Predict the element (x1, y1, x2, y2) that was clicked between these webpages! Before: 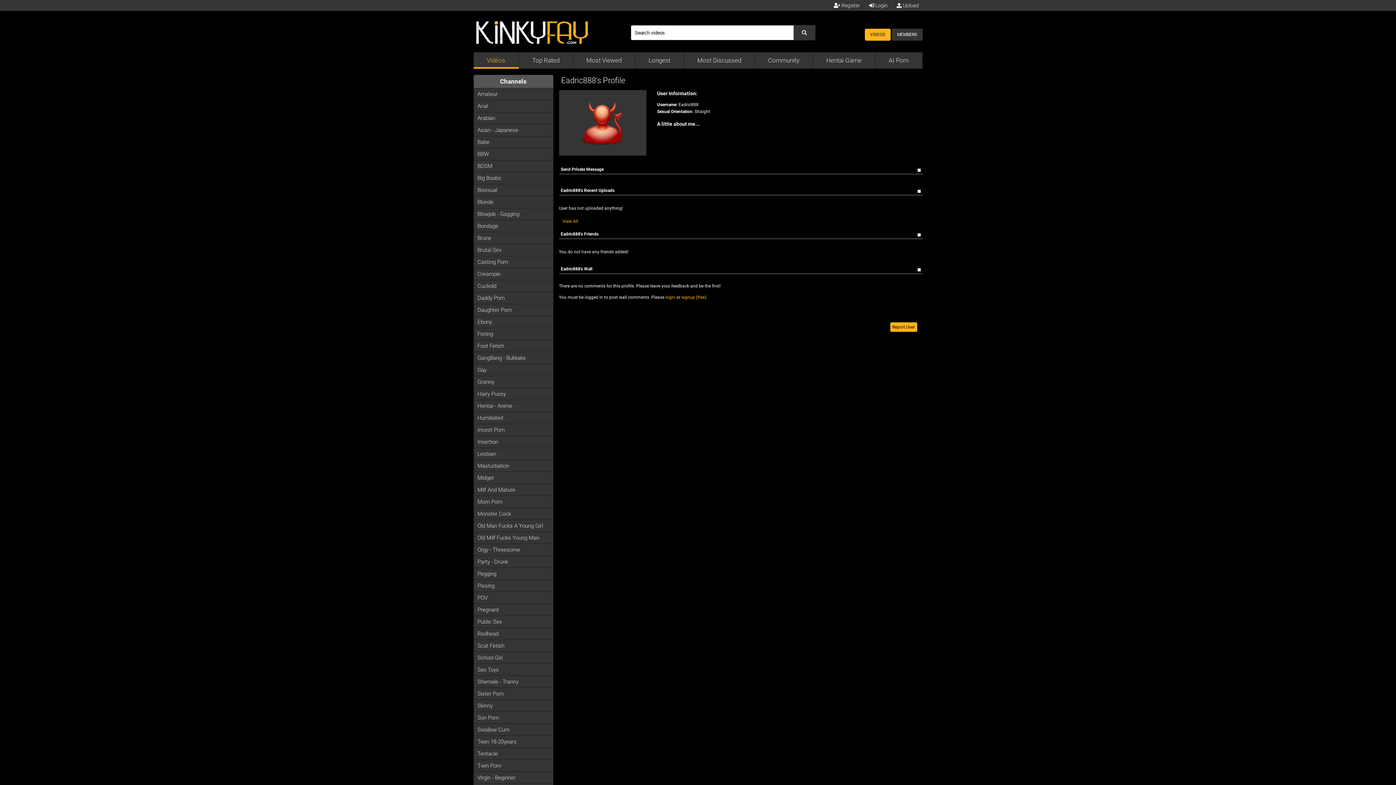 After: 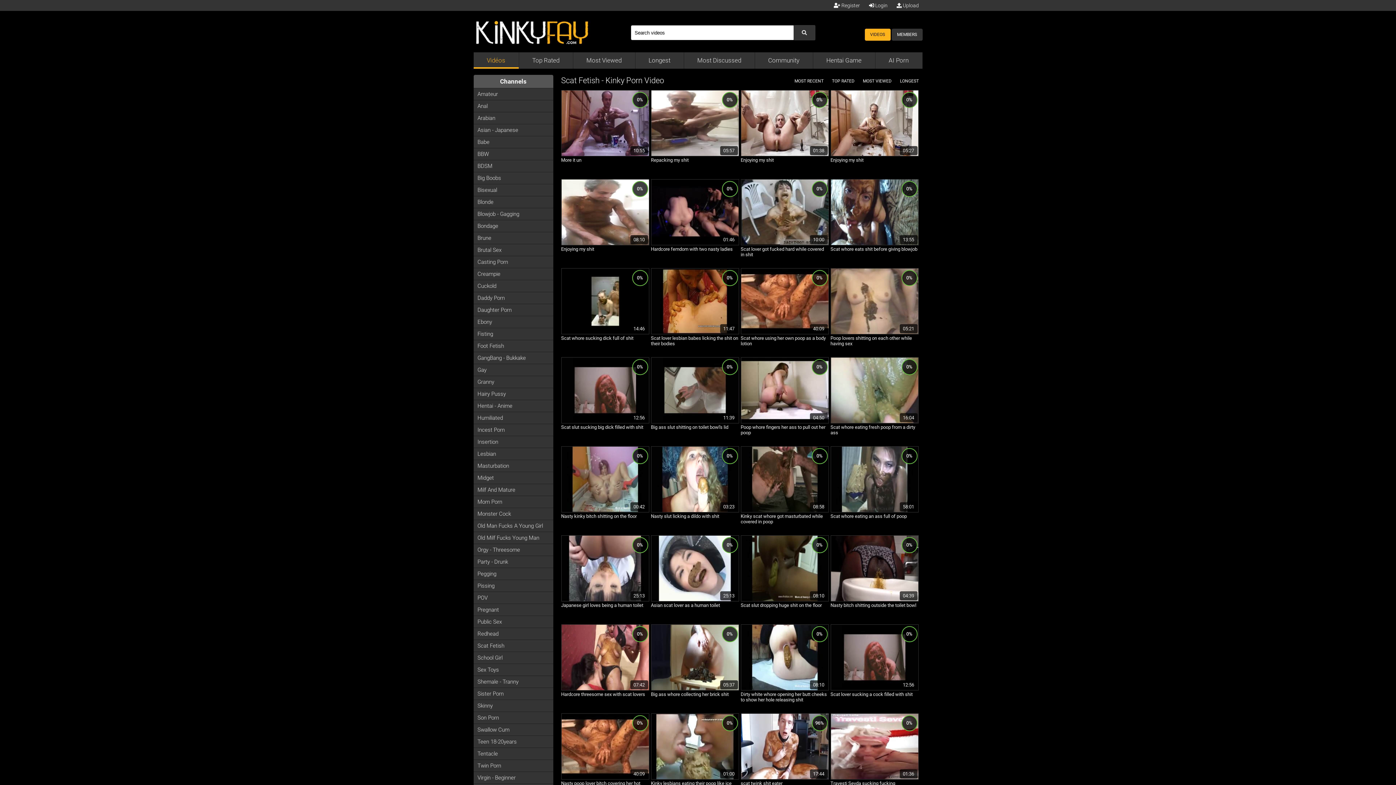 Action: label: Scat Fetish bbox: (473, 640, 553, 652)